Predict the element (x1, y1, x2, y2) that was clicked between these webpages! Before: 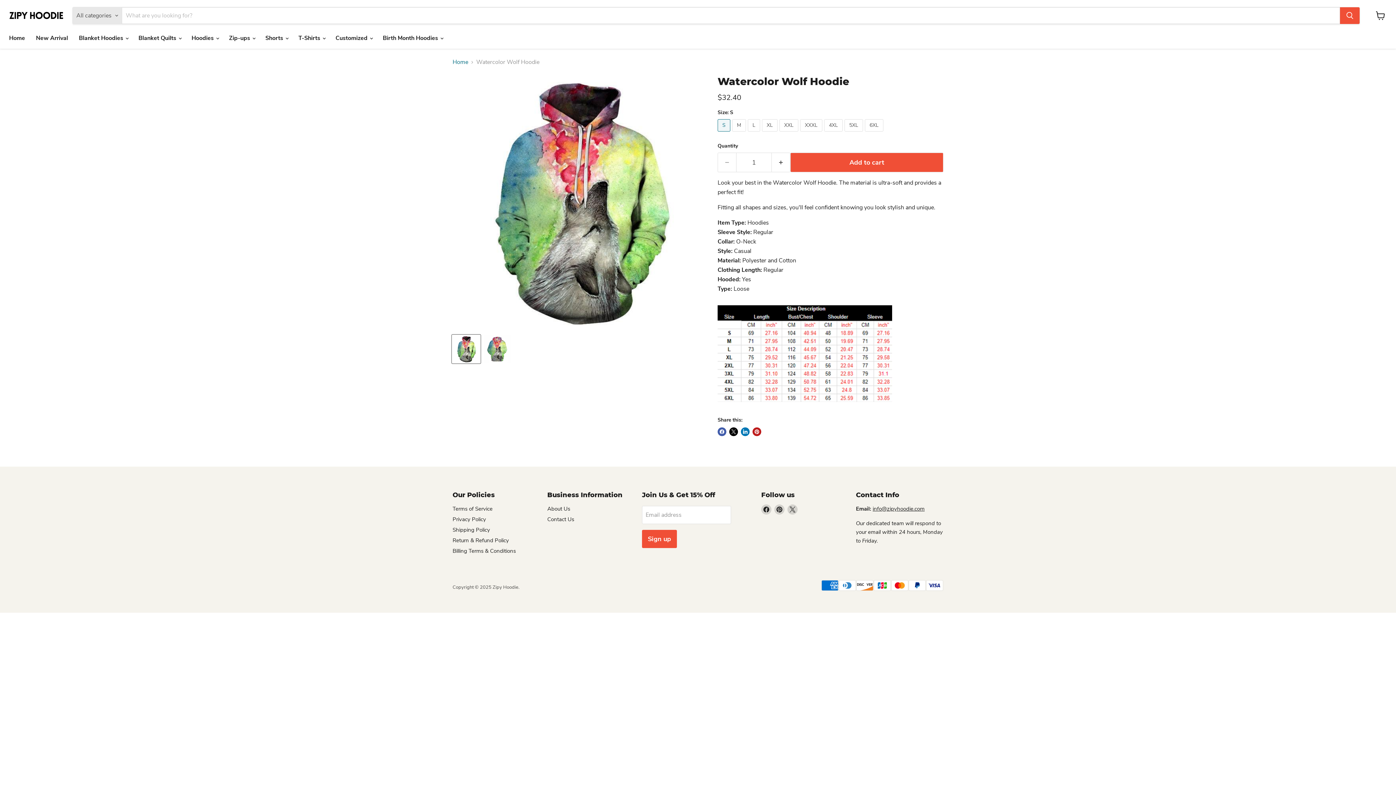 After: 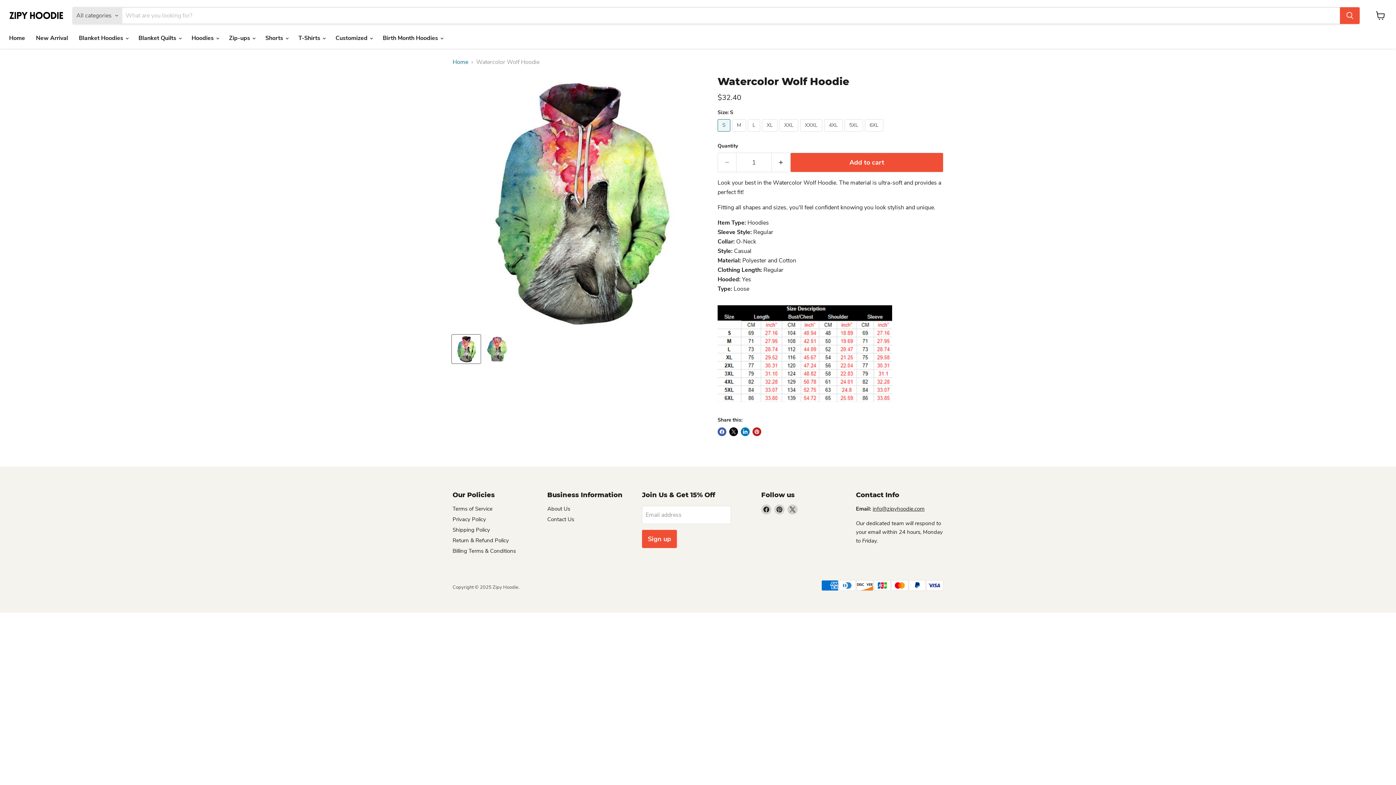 Action: bbox: (452, 335, 480, 363) label: Watercolor Wolf Hoodie thumbnail